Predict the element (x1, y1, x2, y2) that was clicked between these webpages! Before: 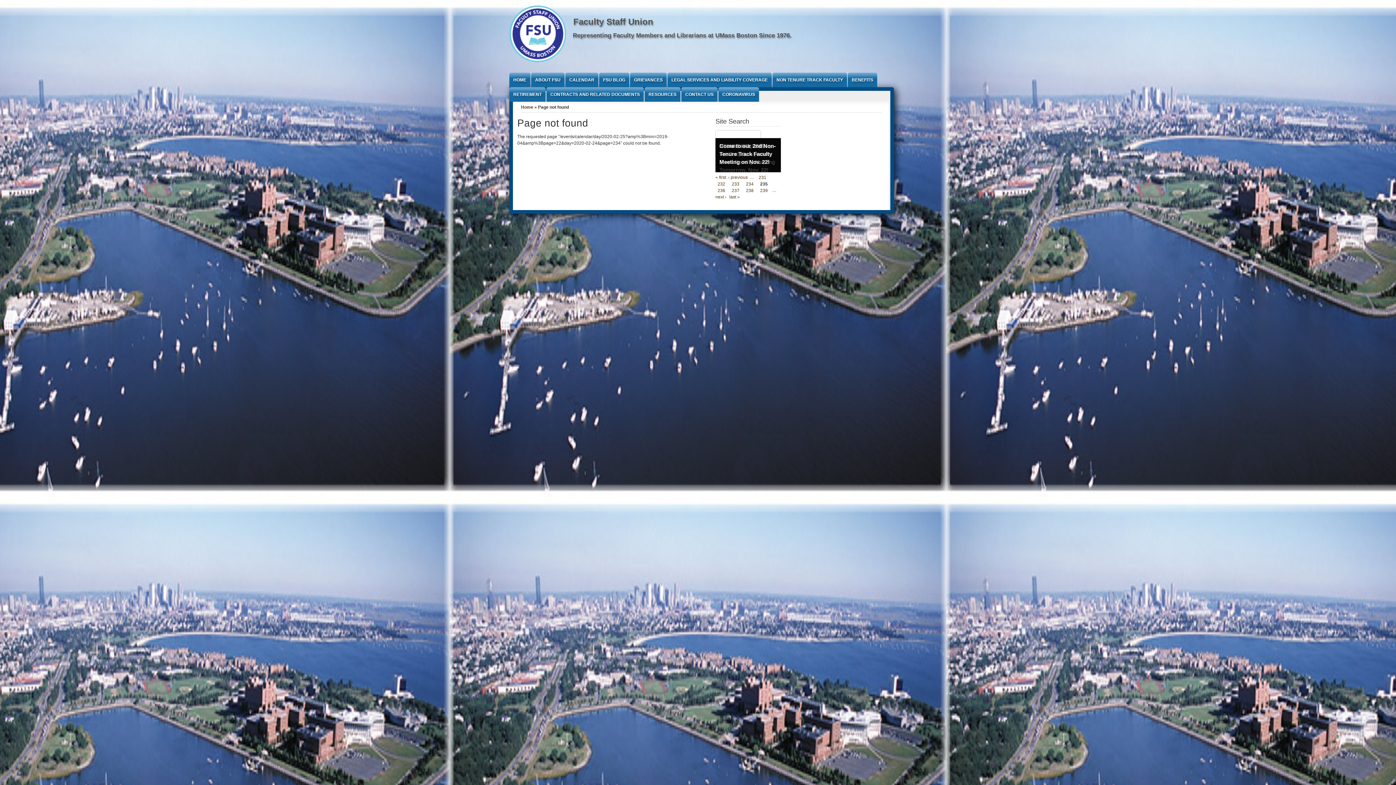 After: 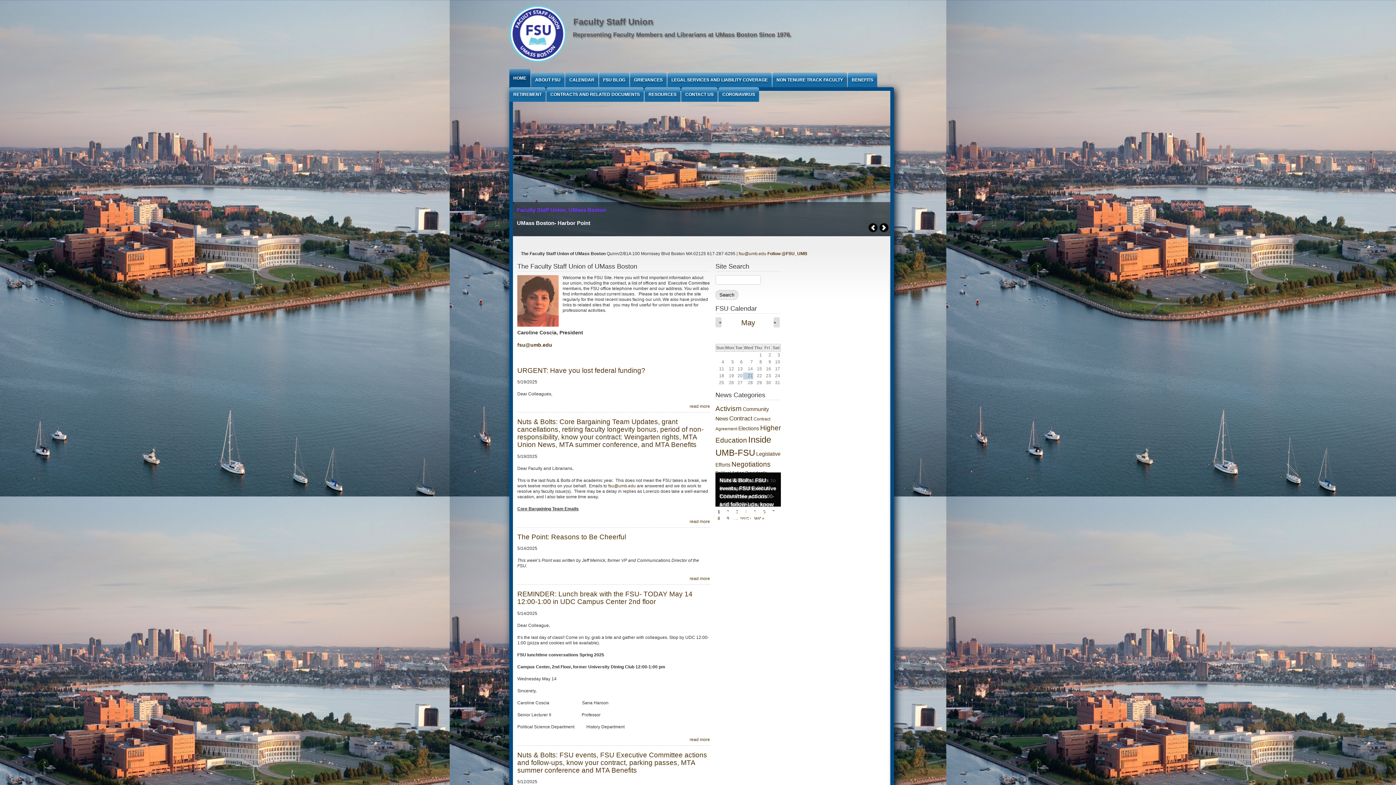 Action: label: Home bbox: (521, 104, 533, 109)